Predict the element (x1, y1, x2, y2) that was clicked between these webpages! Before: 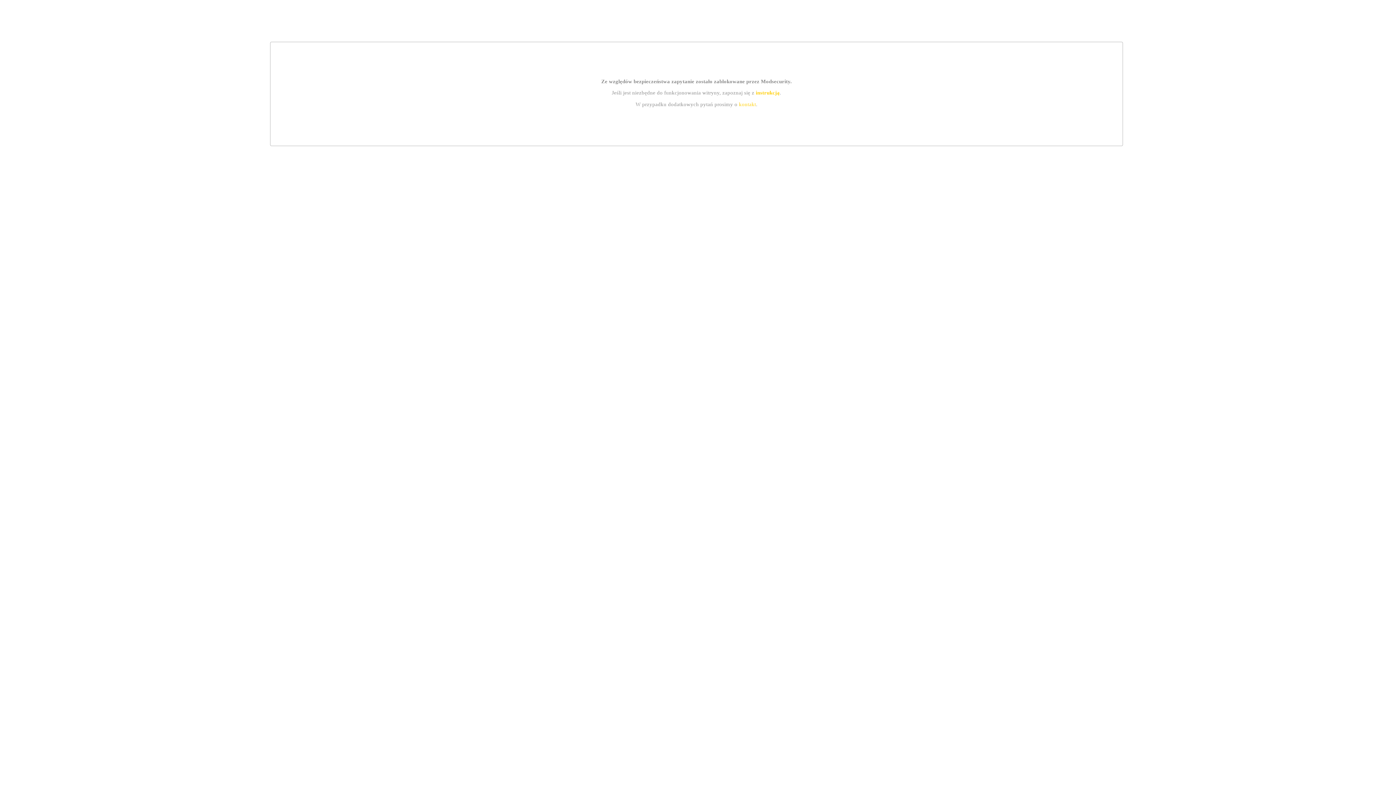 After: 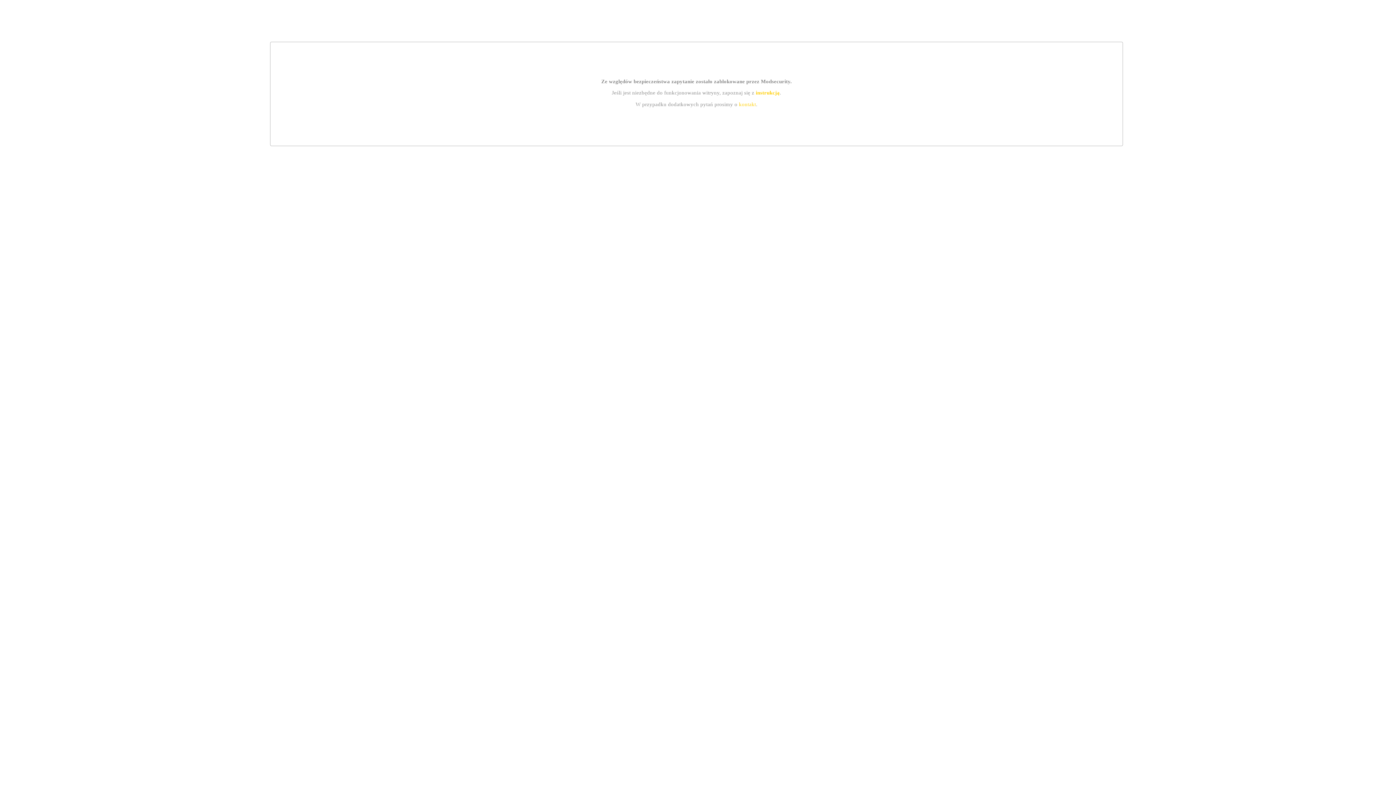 Action: label: instrukcją bbox: (755, 89, 779, 95)